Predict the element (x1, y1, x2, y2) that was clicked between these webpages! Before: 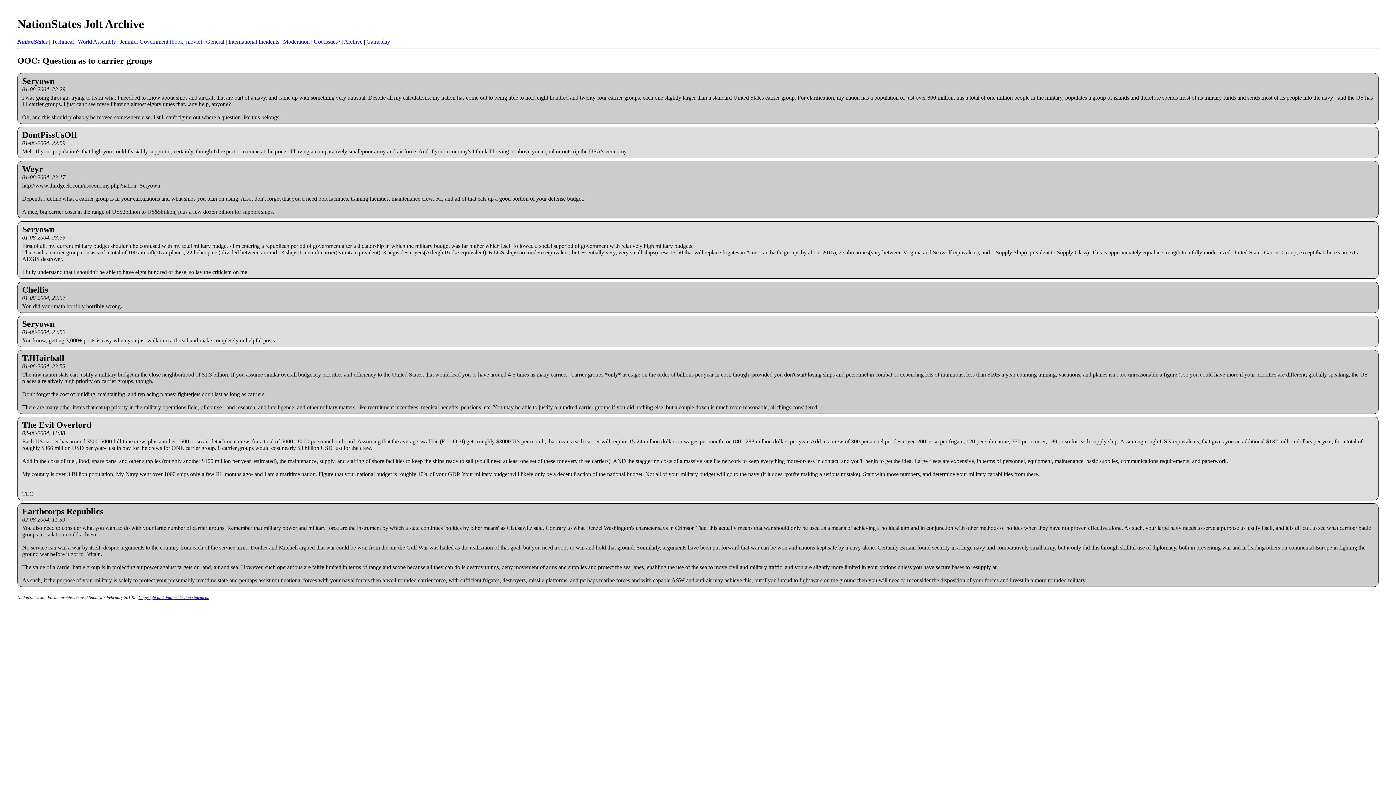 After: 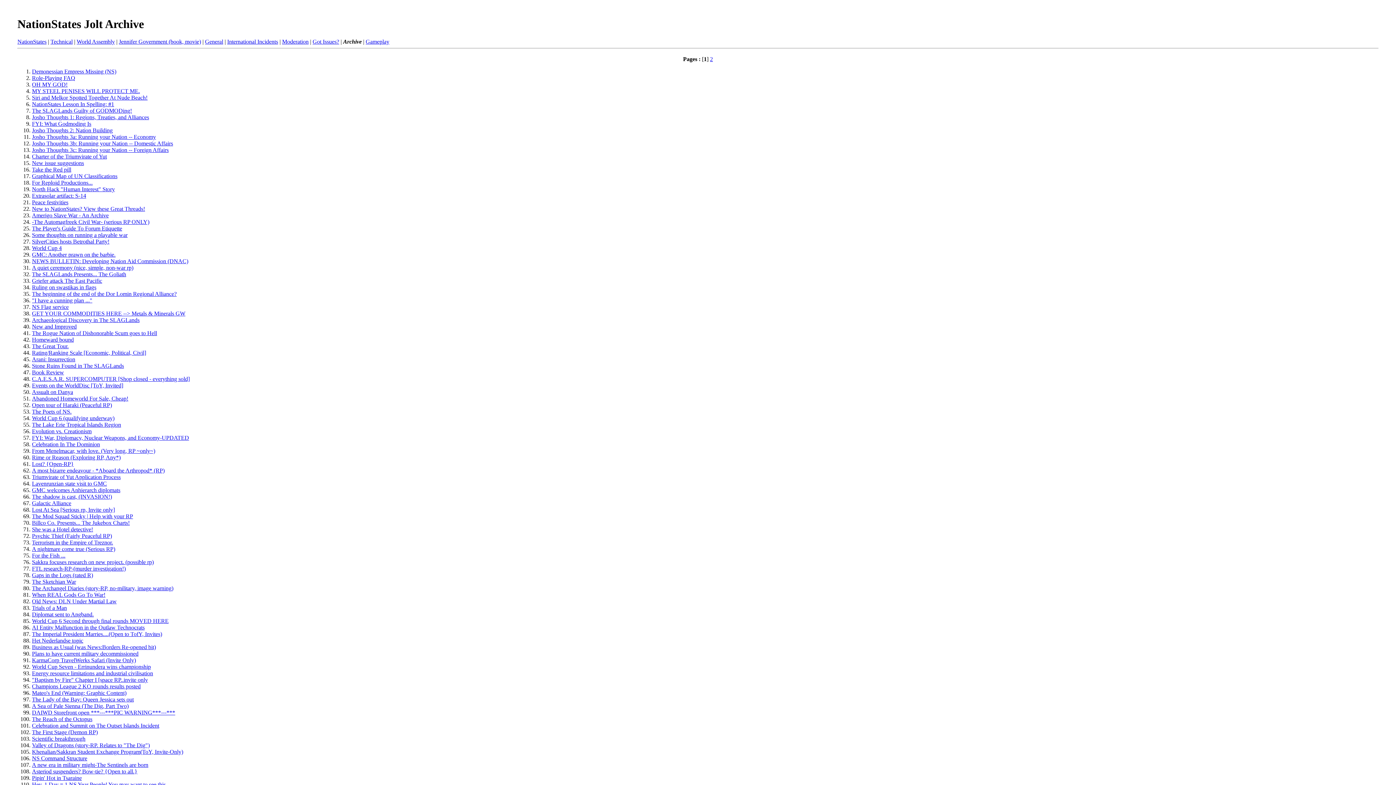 Action: label: Archive bbox: (344, 38, 362, 44)